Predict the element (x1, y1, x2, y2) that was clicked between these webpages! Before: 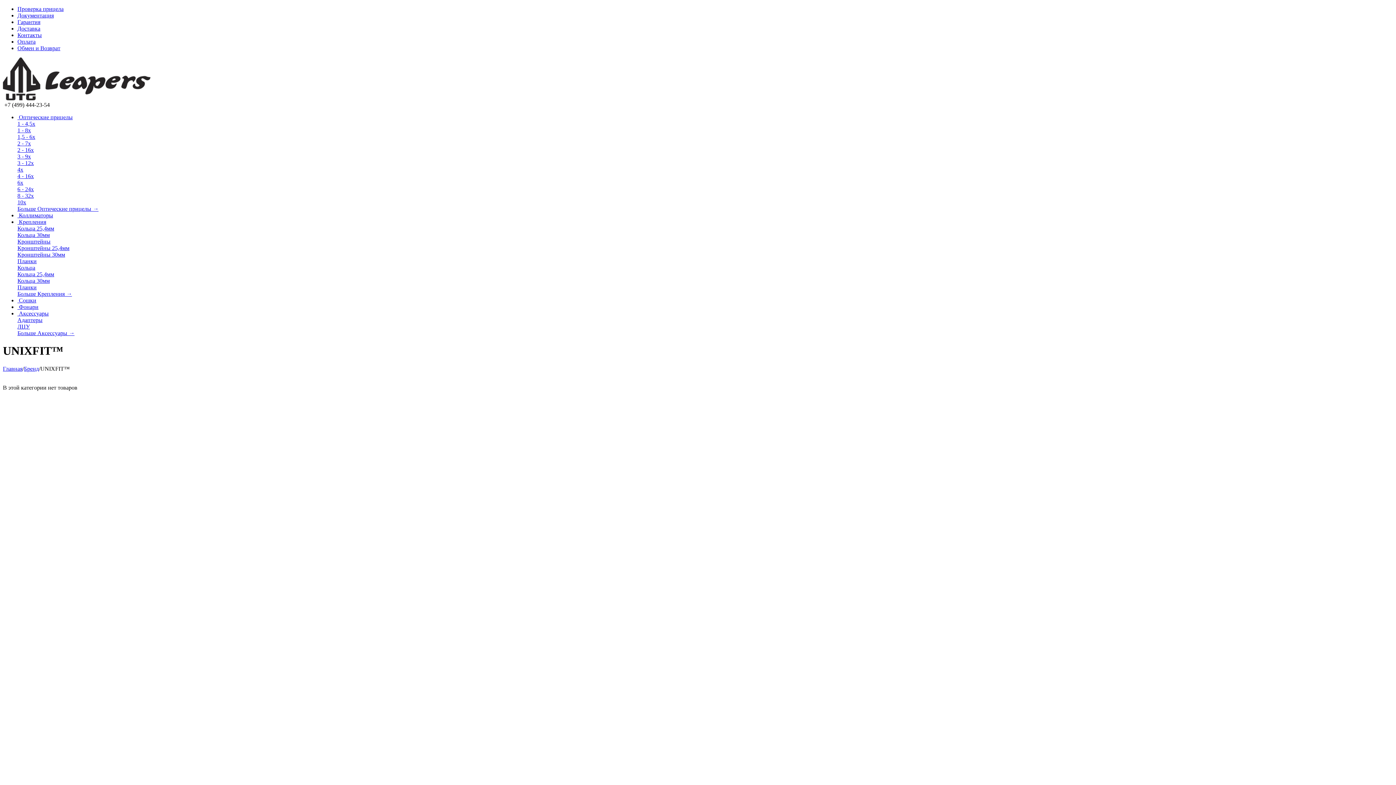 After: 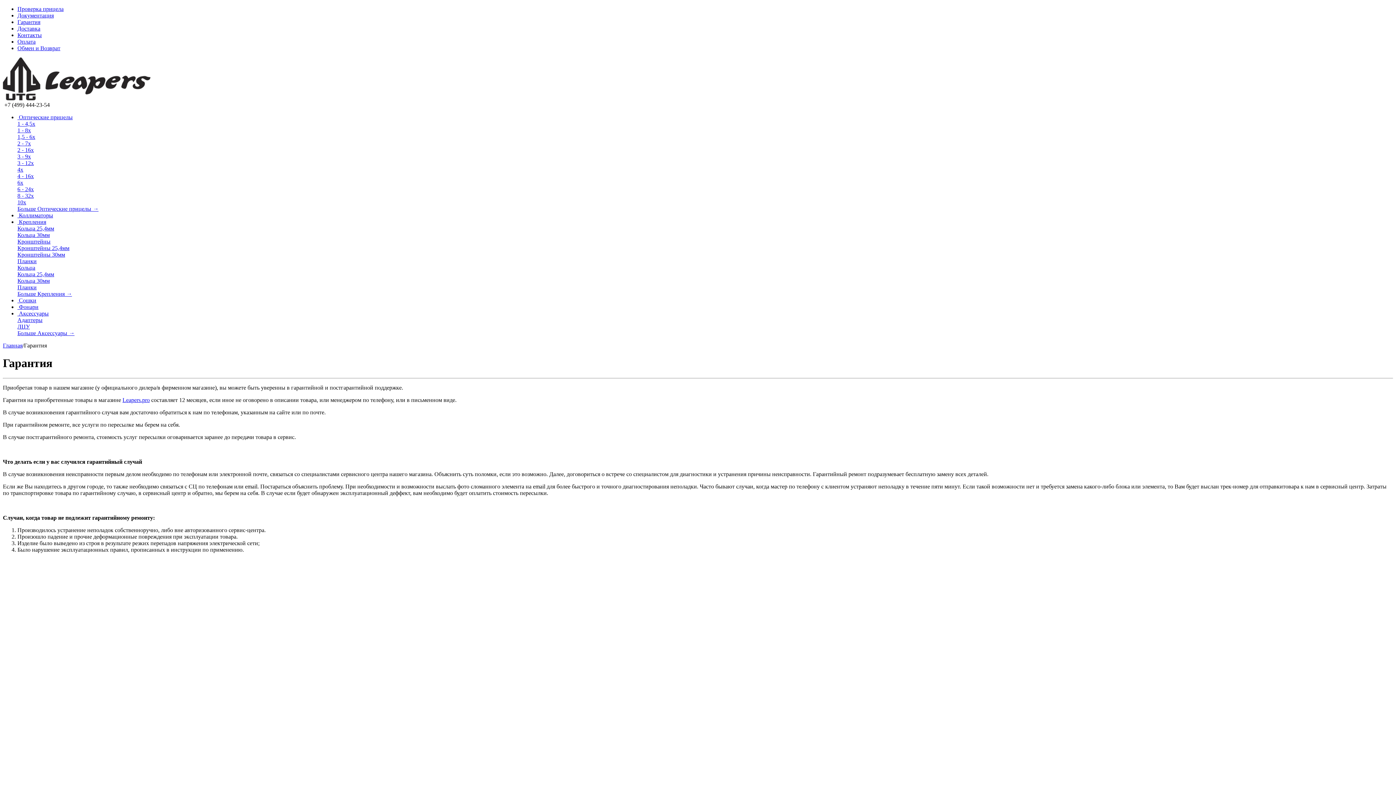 Action: bbox: (17, 18, 40, 25) label: Гарантия